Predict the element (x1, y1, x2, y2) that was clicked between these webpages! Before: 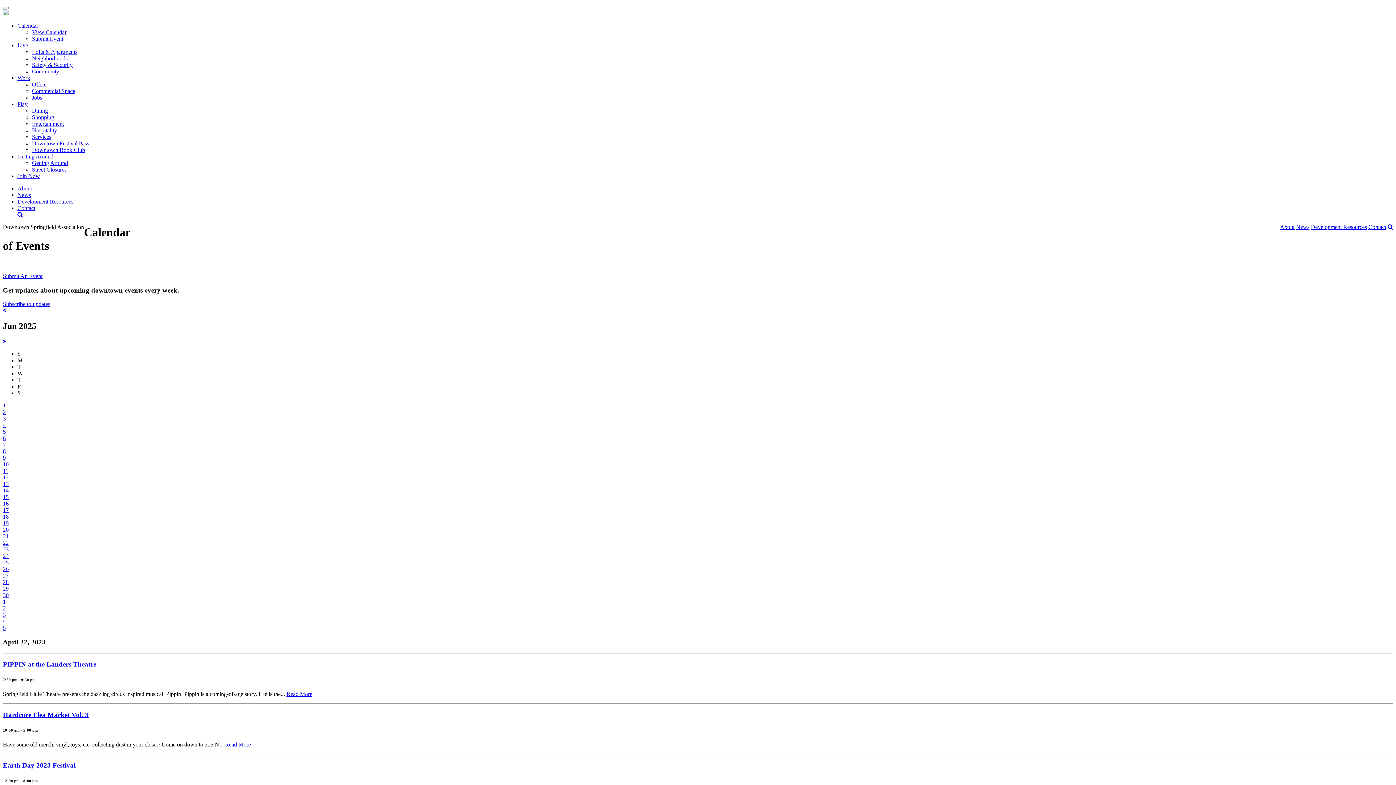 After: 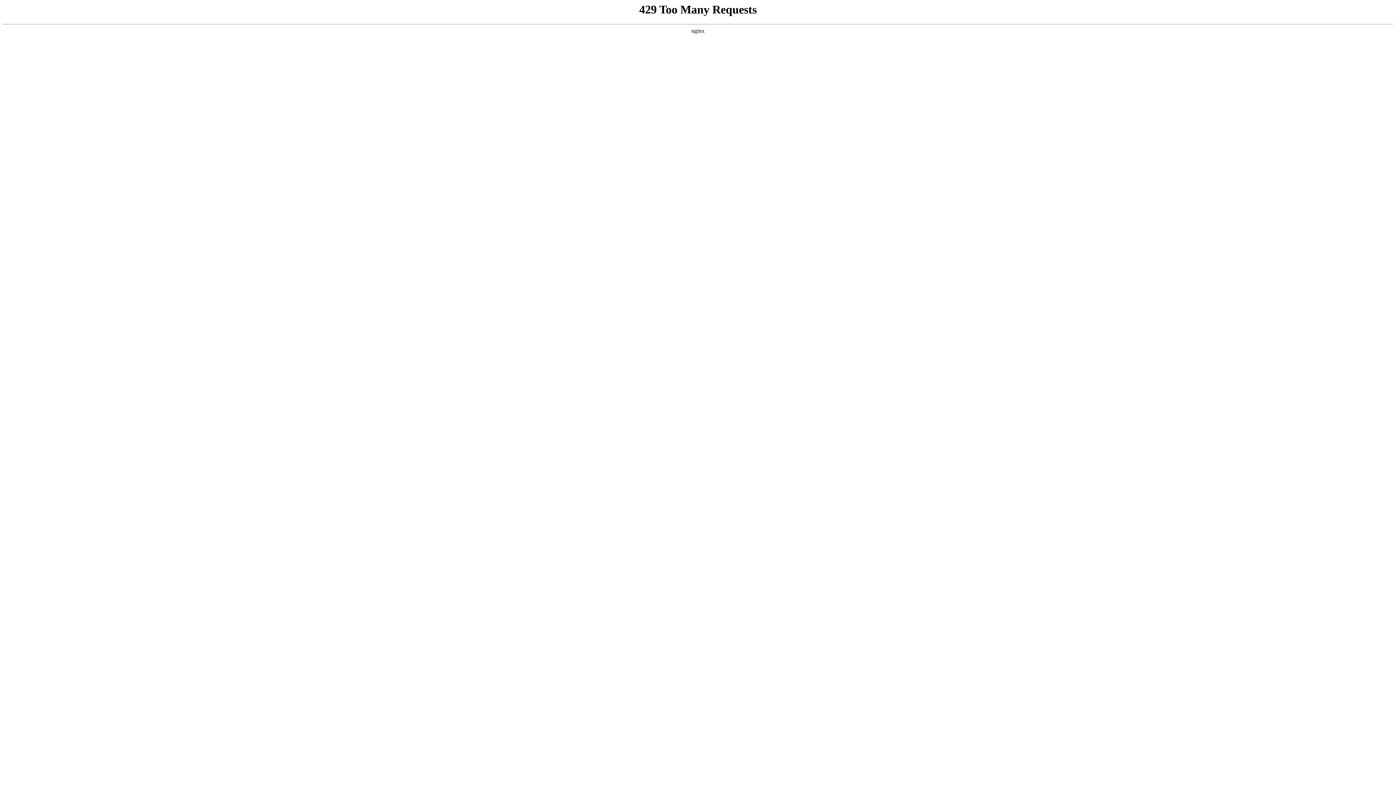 Action: label: Getting Around bbox: (32, 160, 68, 166)